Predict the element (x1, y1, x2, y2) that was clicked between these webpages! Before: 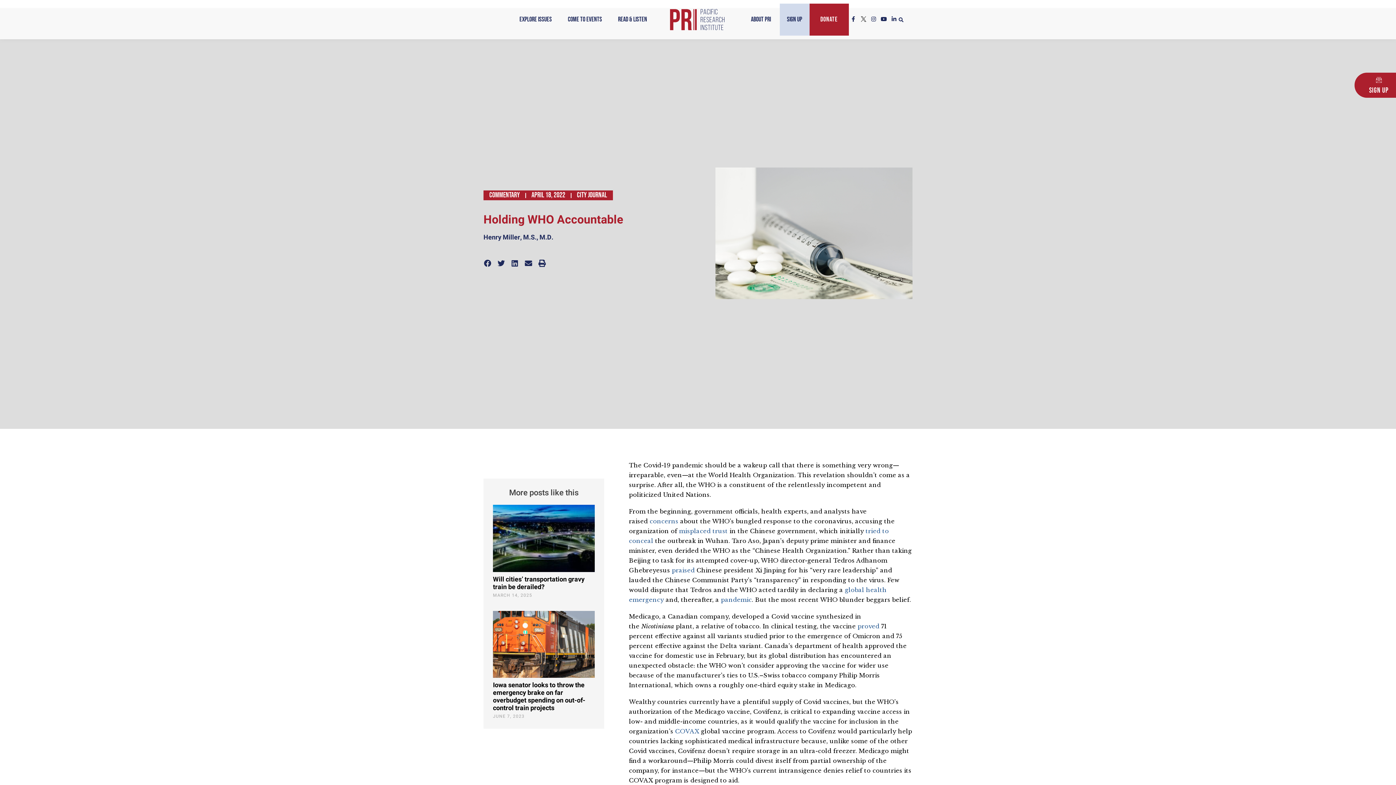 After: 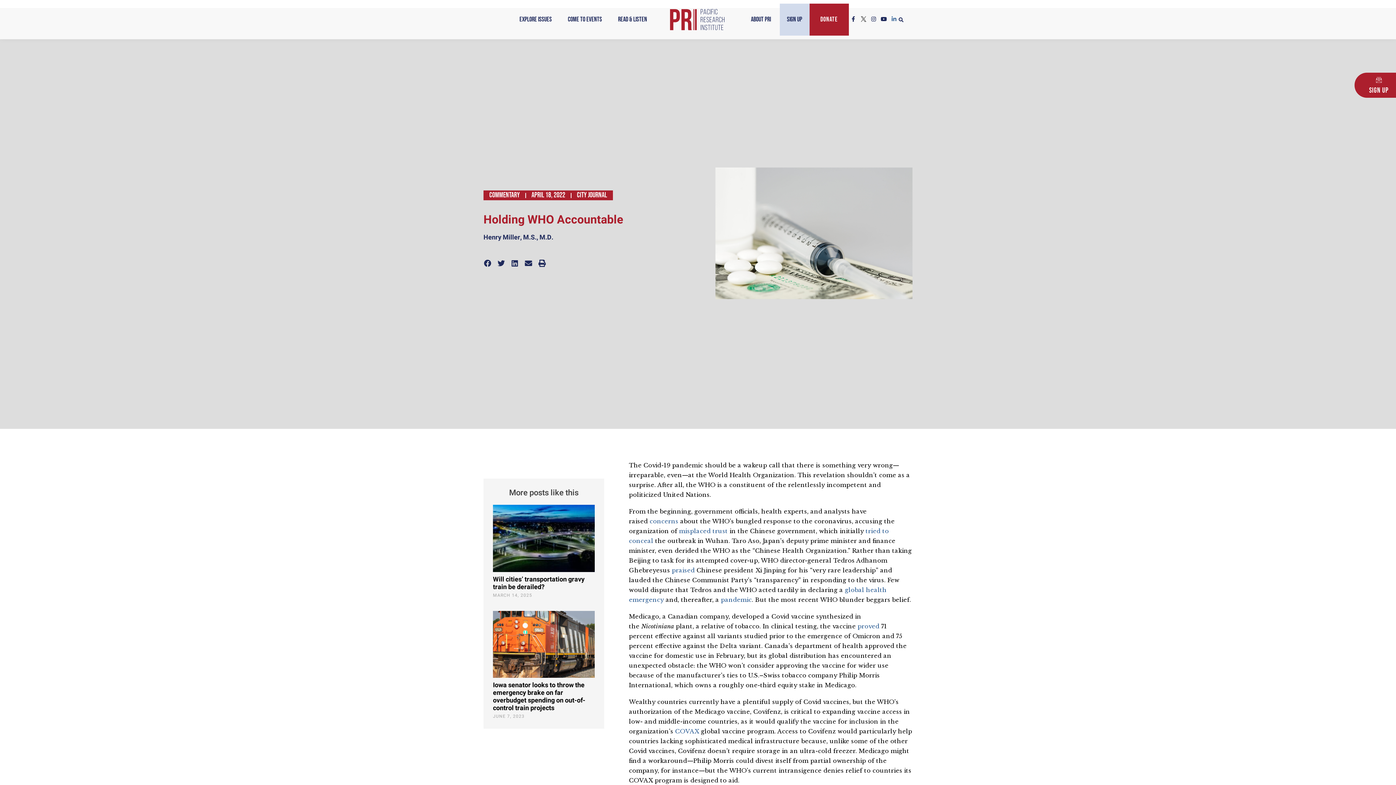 Action: bbox: (891, 16, 896, 21) label: Linkedin-in